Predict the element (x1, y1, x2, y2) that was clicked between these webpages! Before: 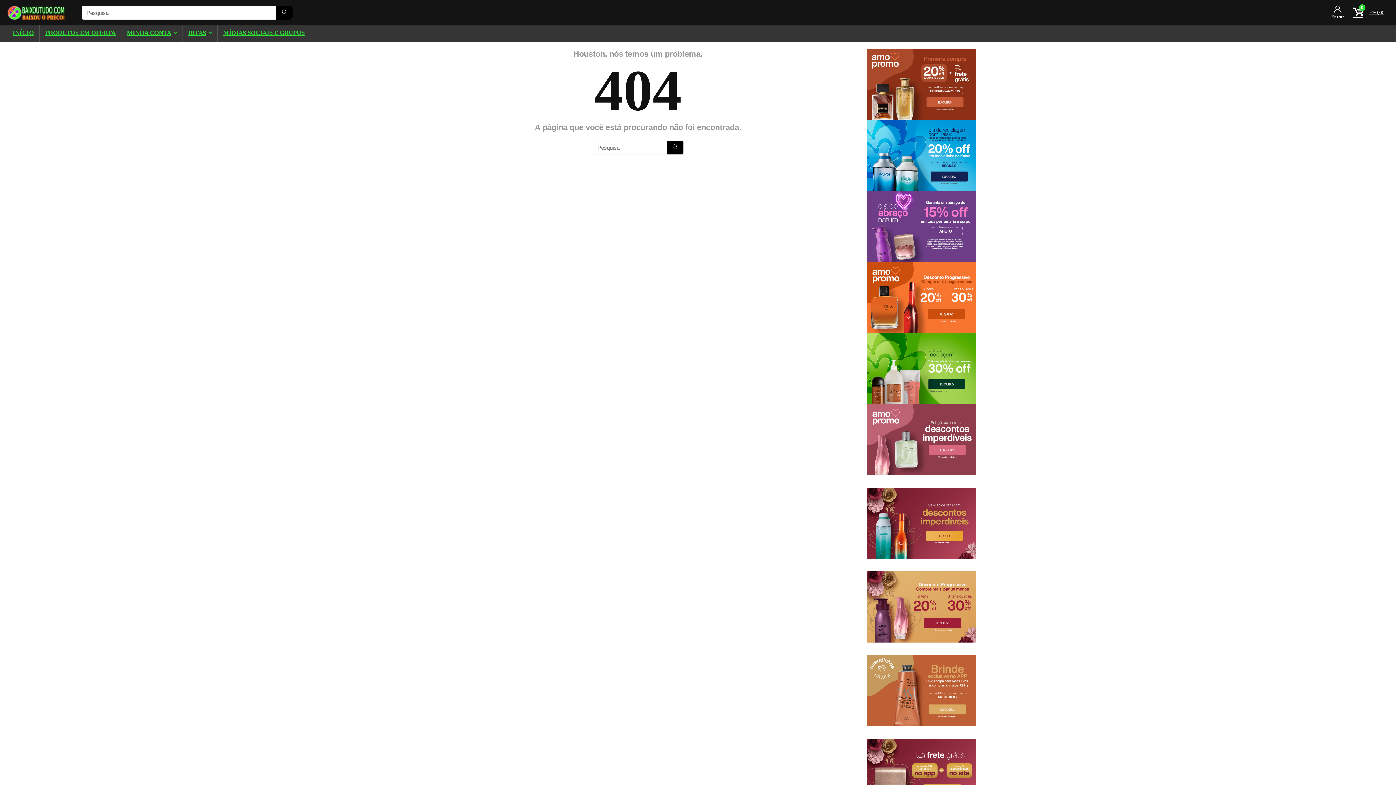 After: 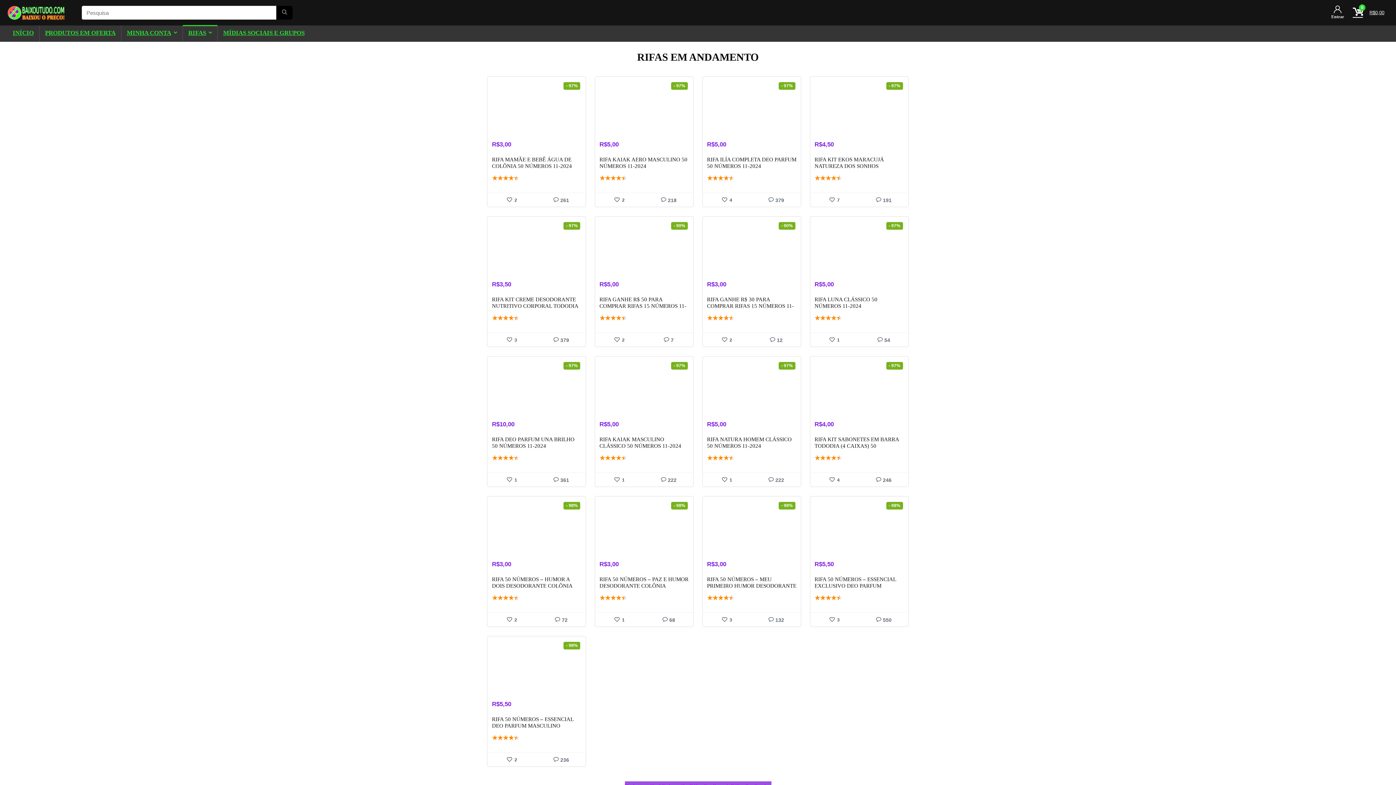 Action: bbox: (182, 25, 217, 41) label: RIFAS